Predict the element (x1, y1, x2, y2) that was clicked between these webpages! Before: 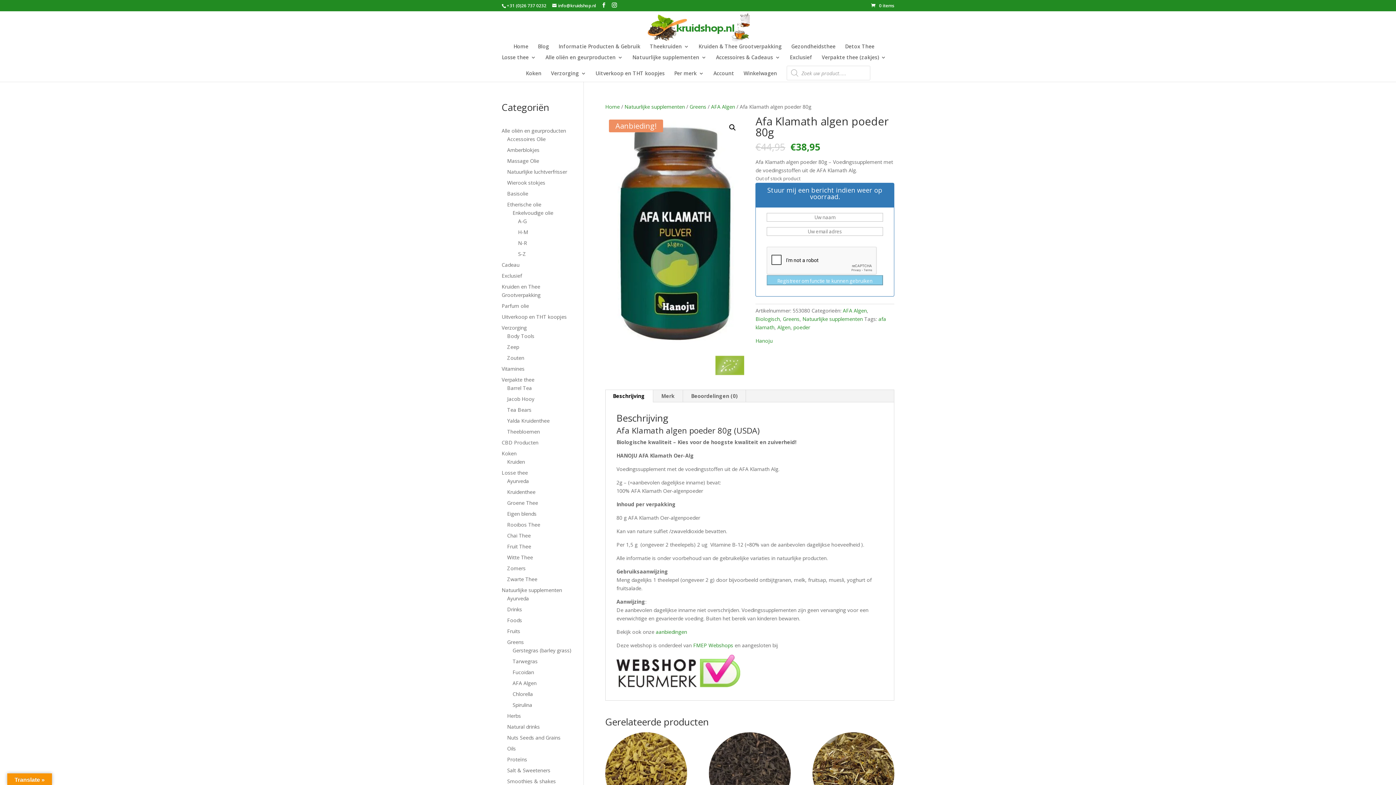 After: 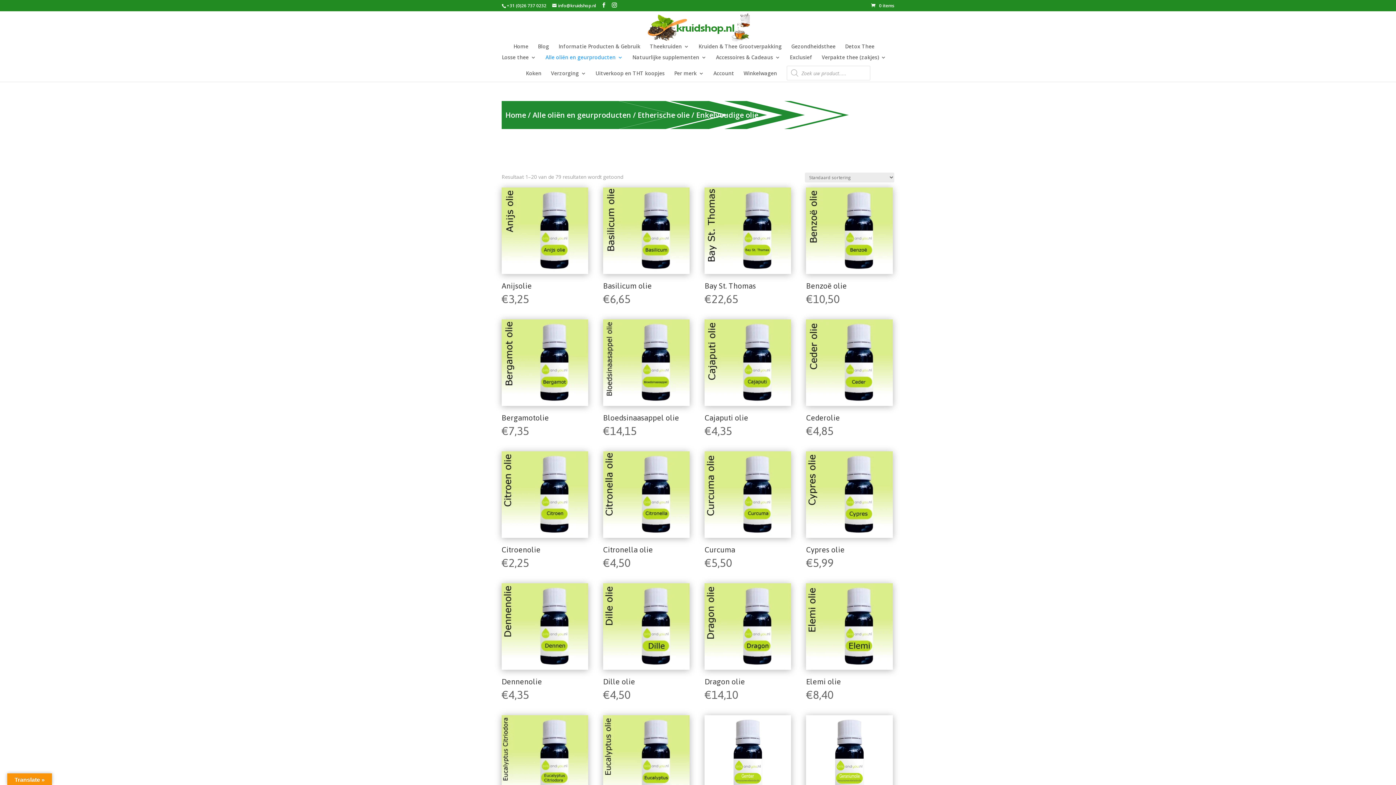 Action: label: Enkelvoudige olie bbox: (512, 209, 553, 216)